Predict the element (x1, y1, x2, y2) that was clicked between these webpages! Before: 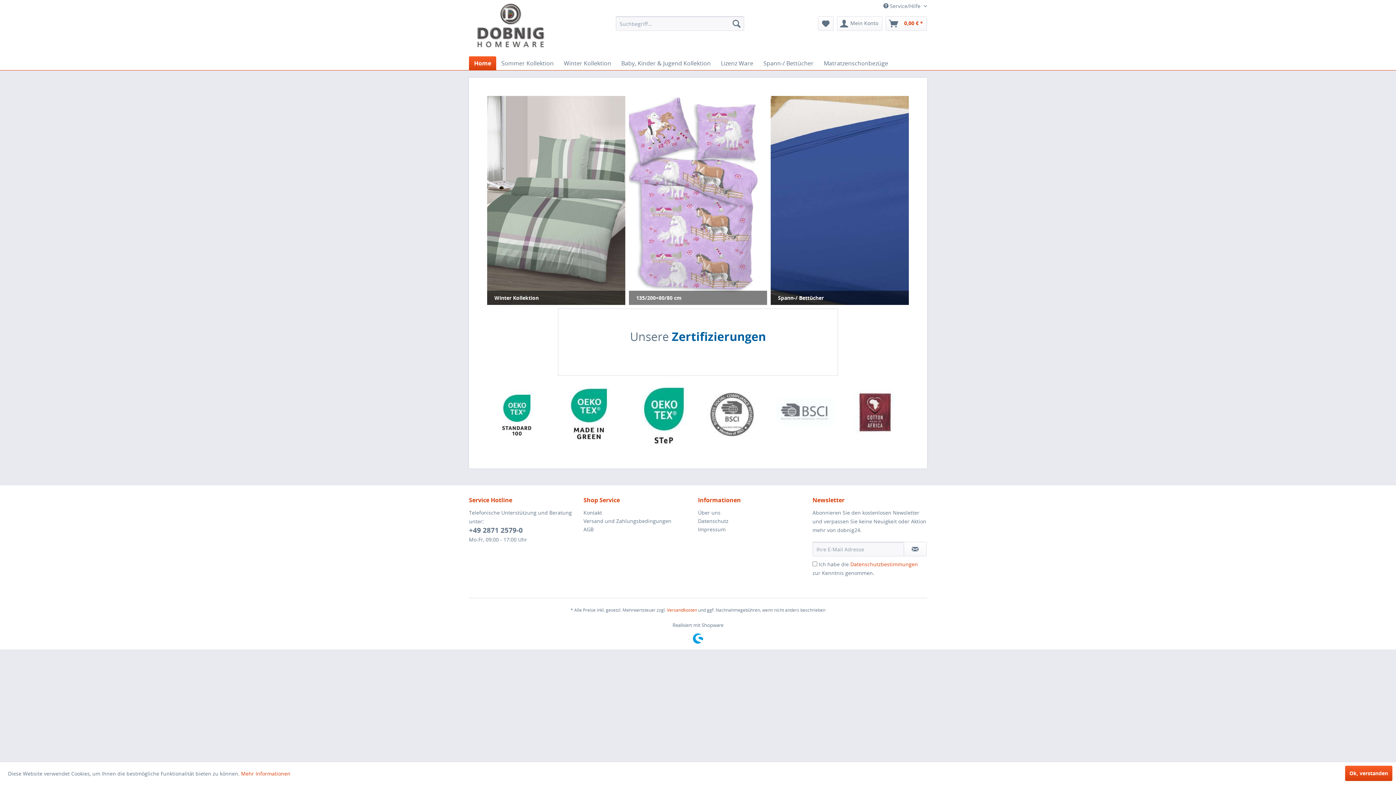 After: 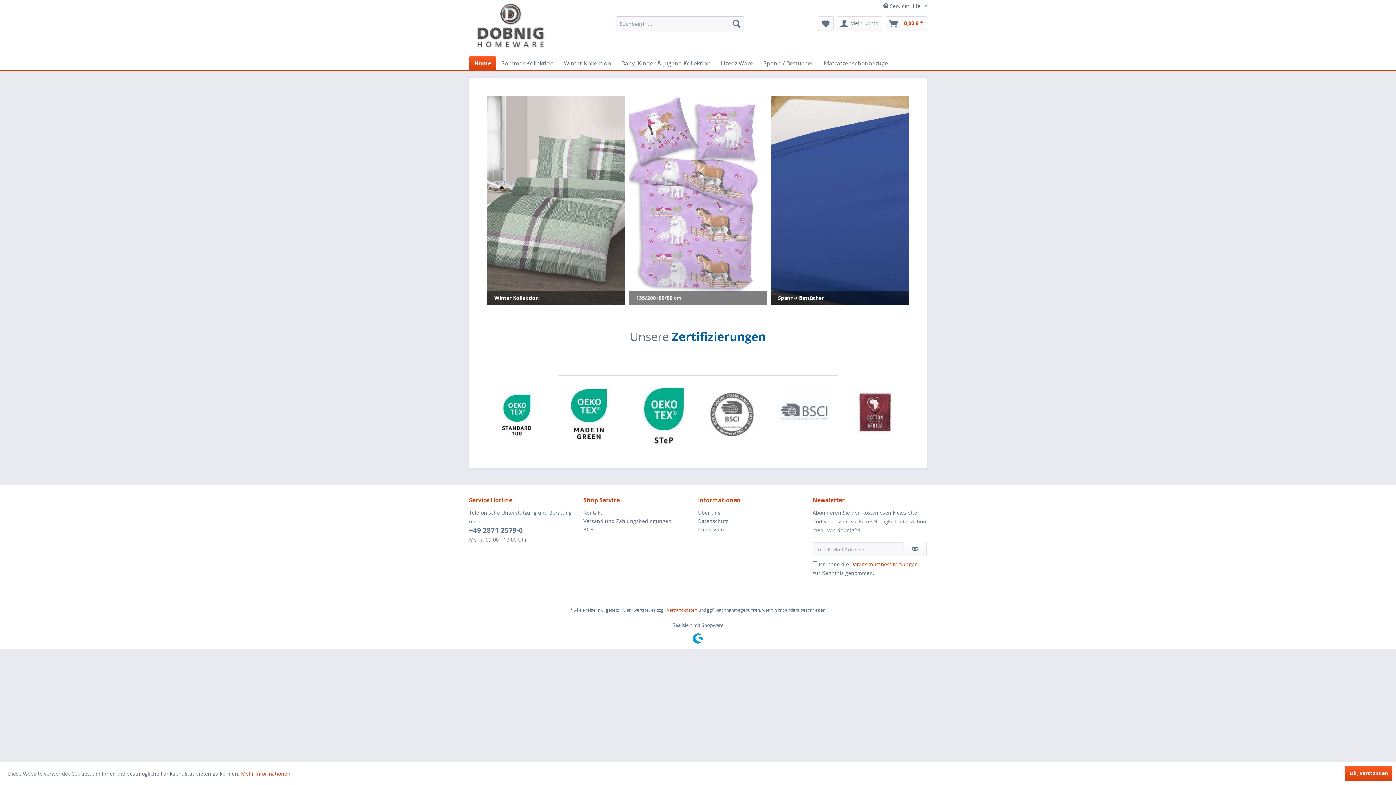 Action: label: Datenschutzbestimmungen bbox: (850, 561, 918, 568)